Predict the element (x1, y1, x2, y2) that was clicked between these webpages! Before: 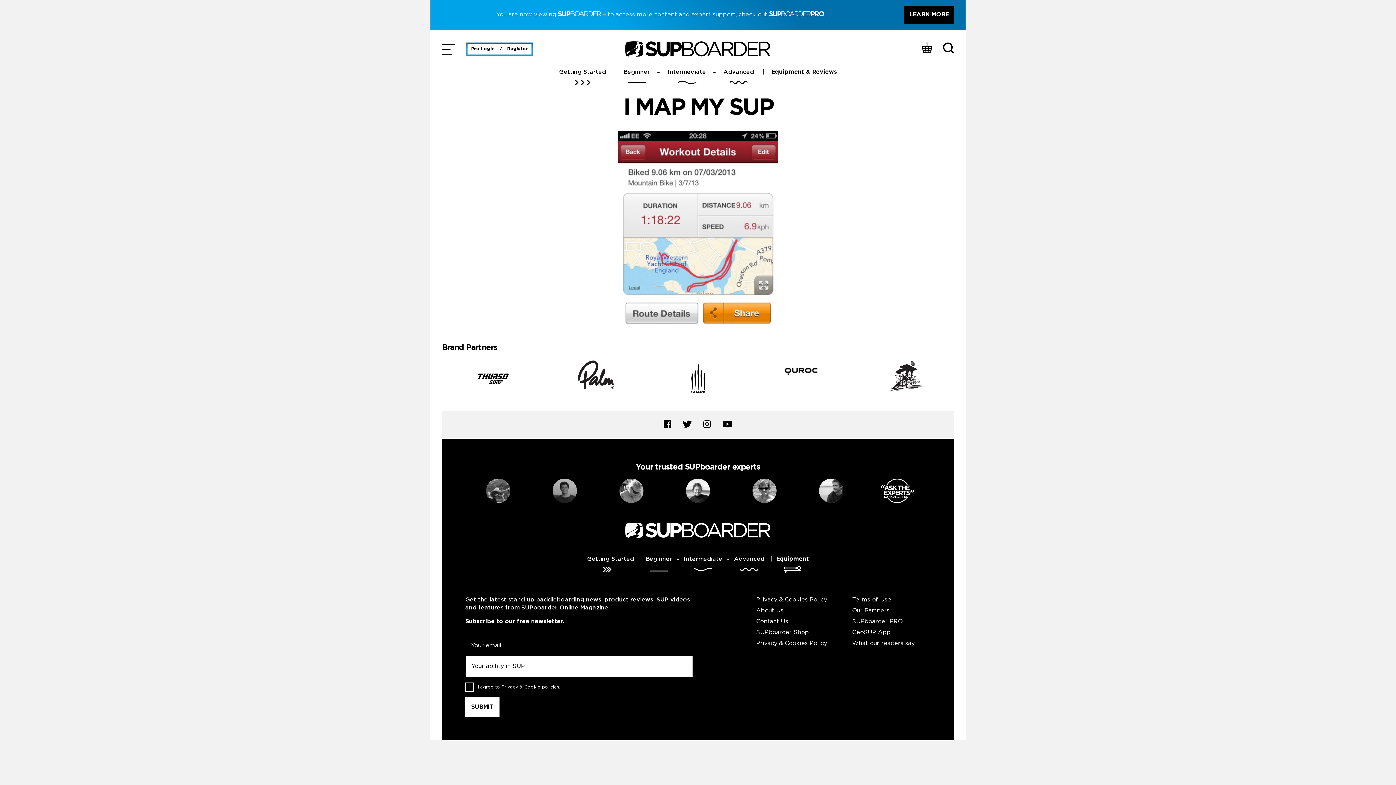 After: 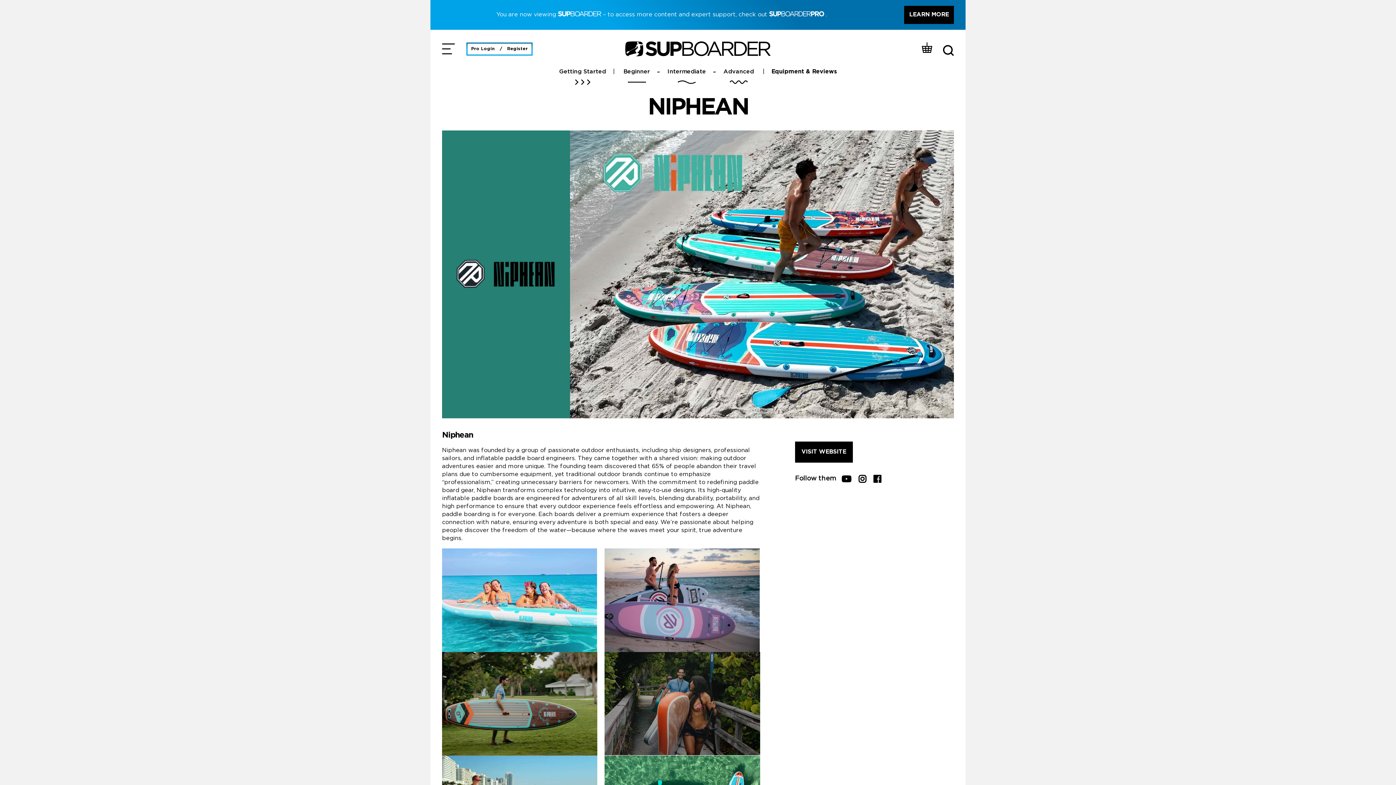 Action: bbox: (442, 330, 544, 367)